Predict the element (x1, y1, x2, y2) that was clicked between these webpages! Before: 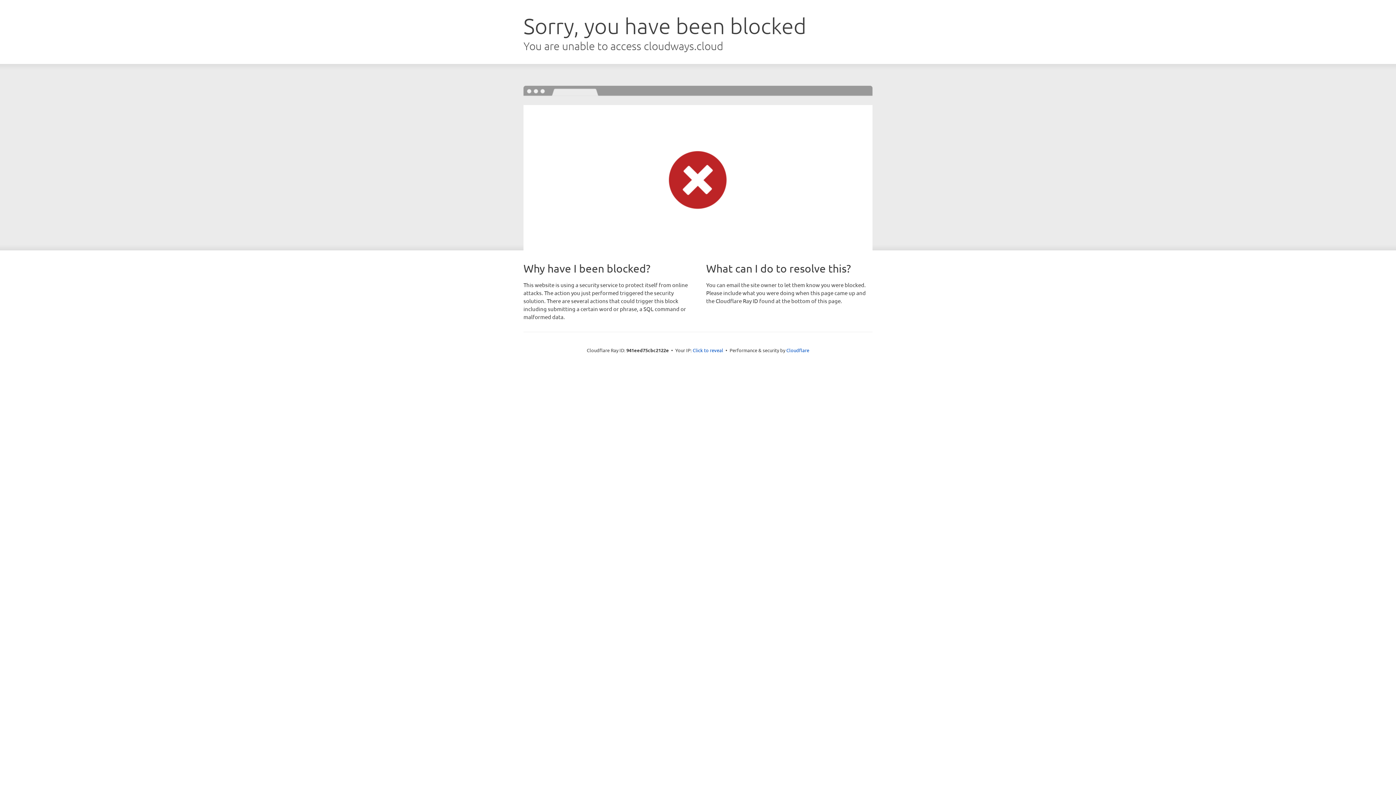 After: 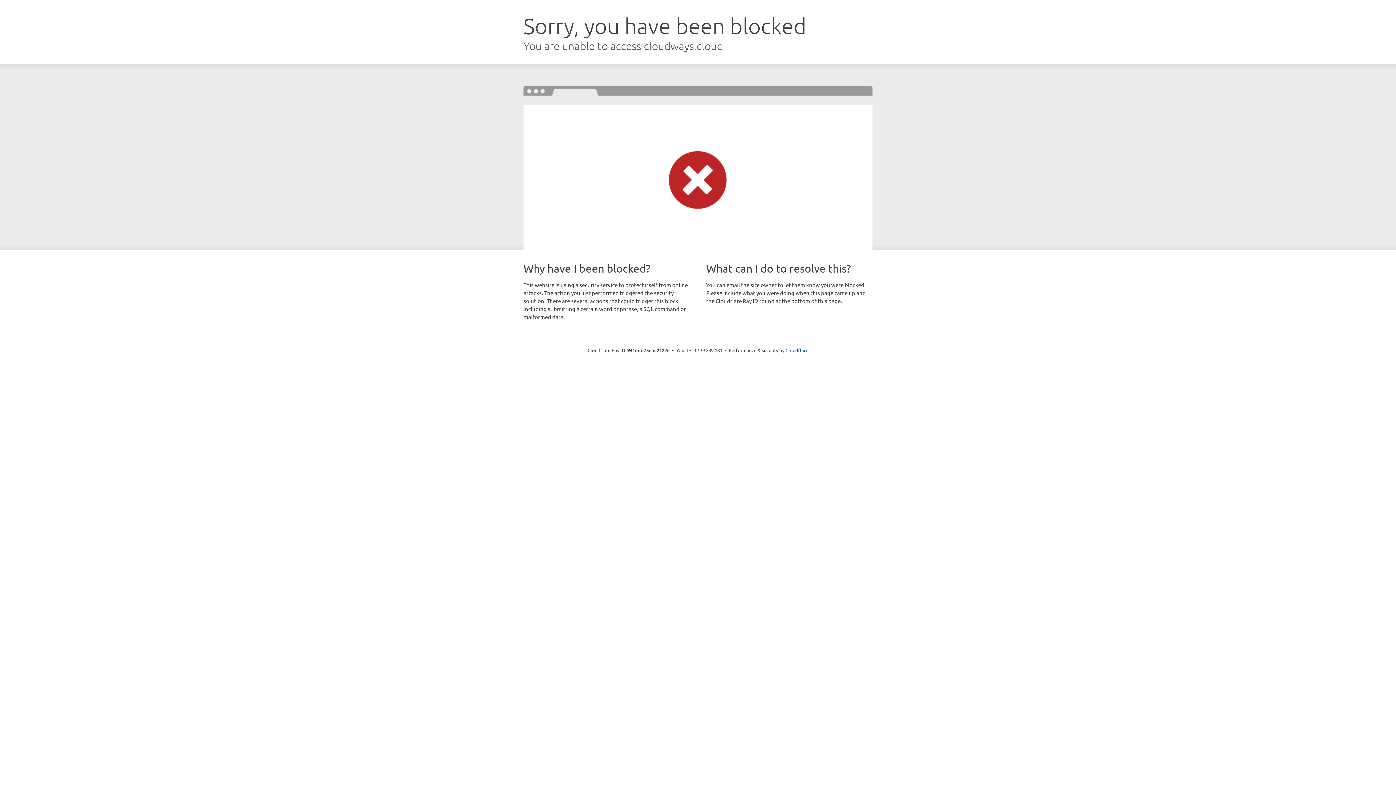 Action: label: Click to reveal bbox: (692, 346, 723, 353)